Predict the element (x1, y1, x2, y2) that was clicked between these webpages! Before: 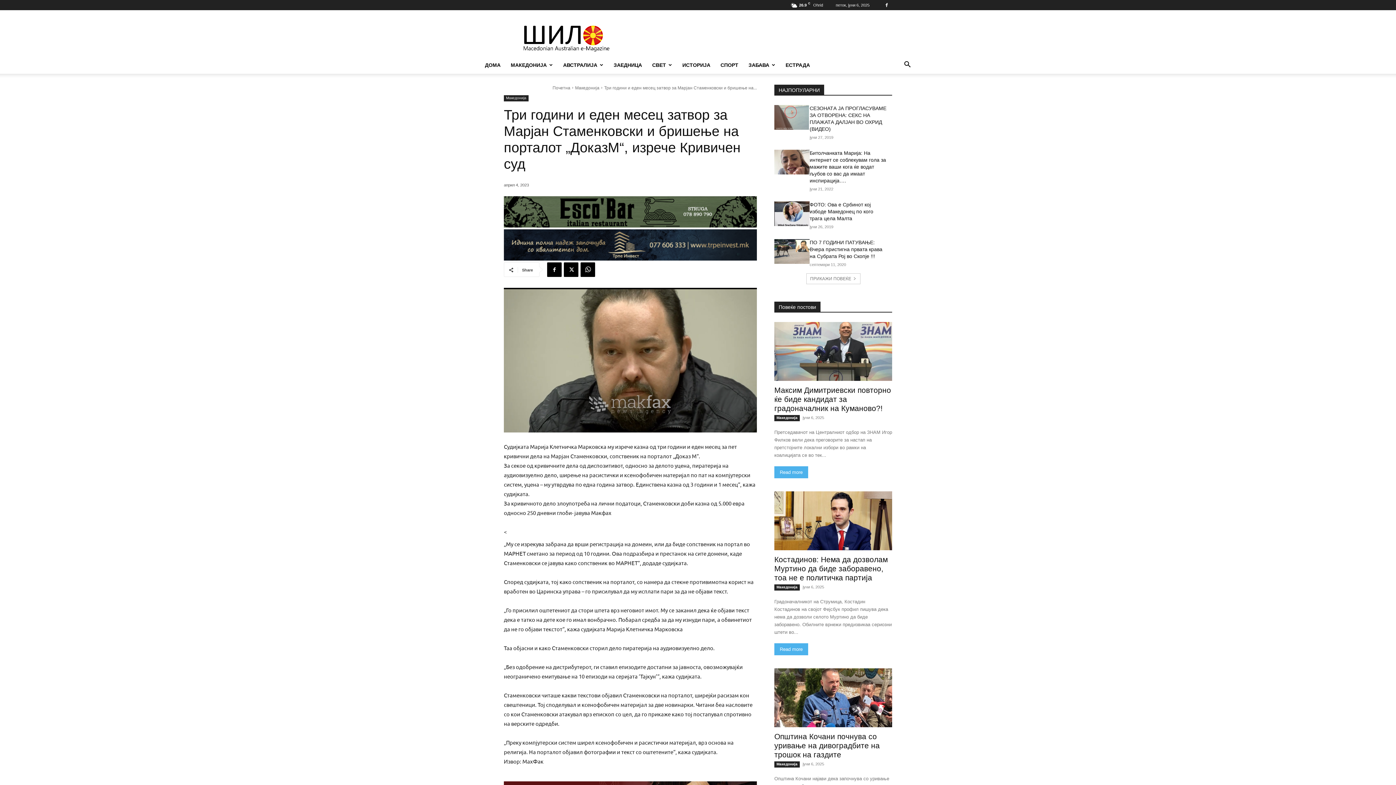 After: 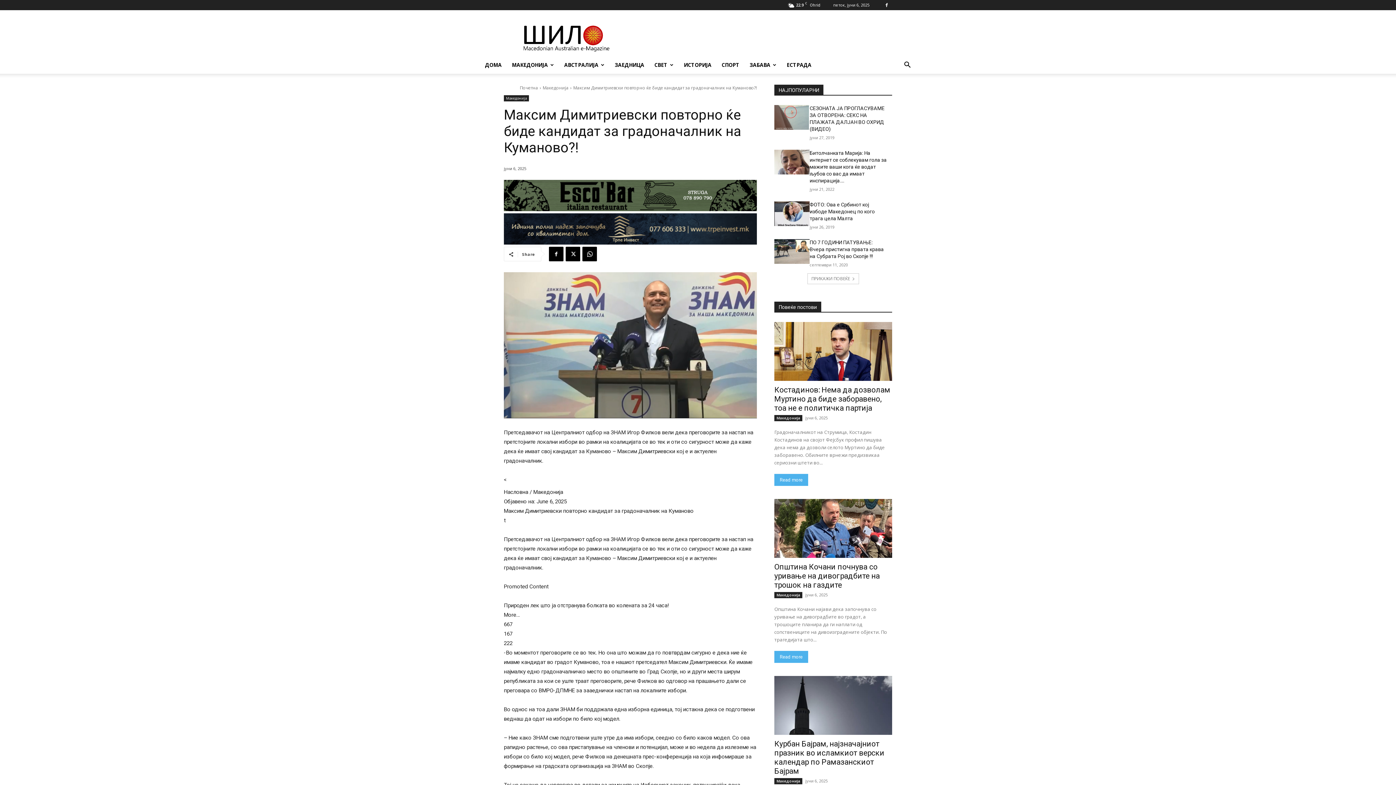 Action: bbox: (774, 322, 892, 381)